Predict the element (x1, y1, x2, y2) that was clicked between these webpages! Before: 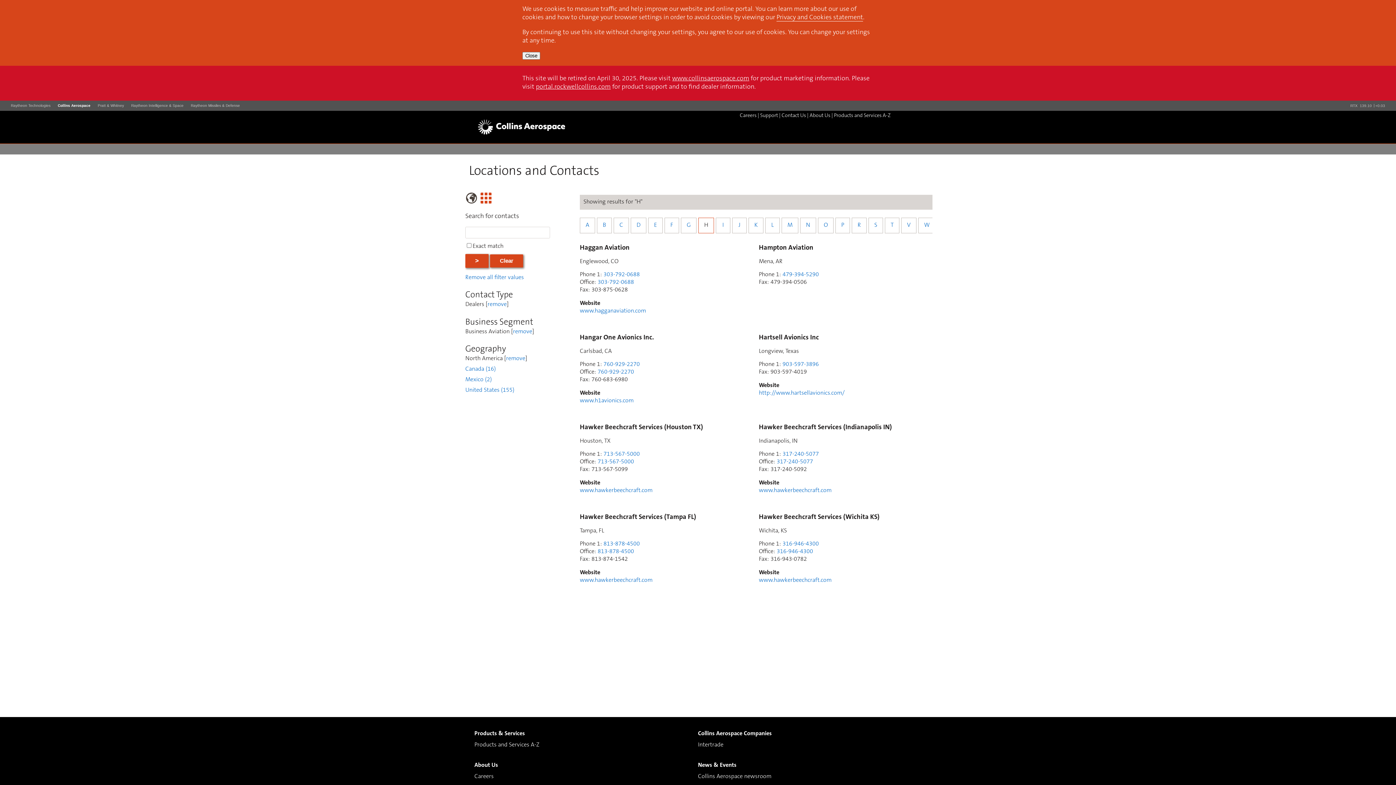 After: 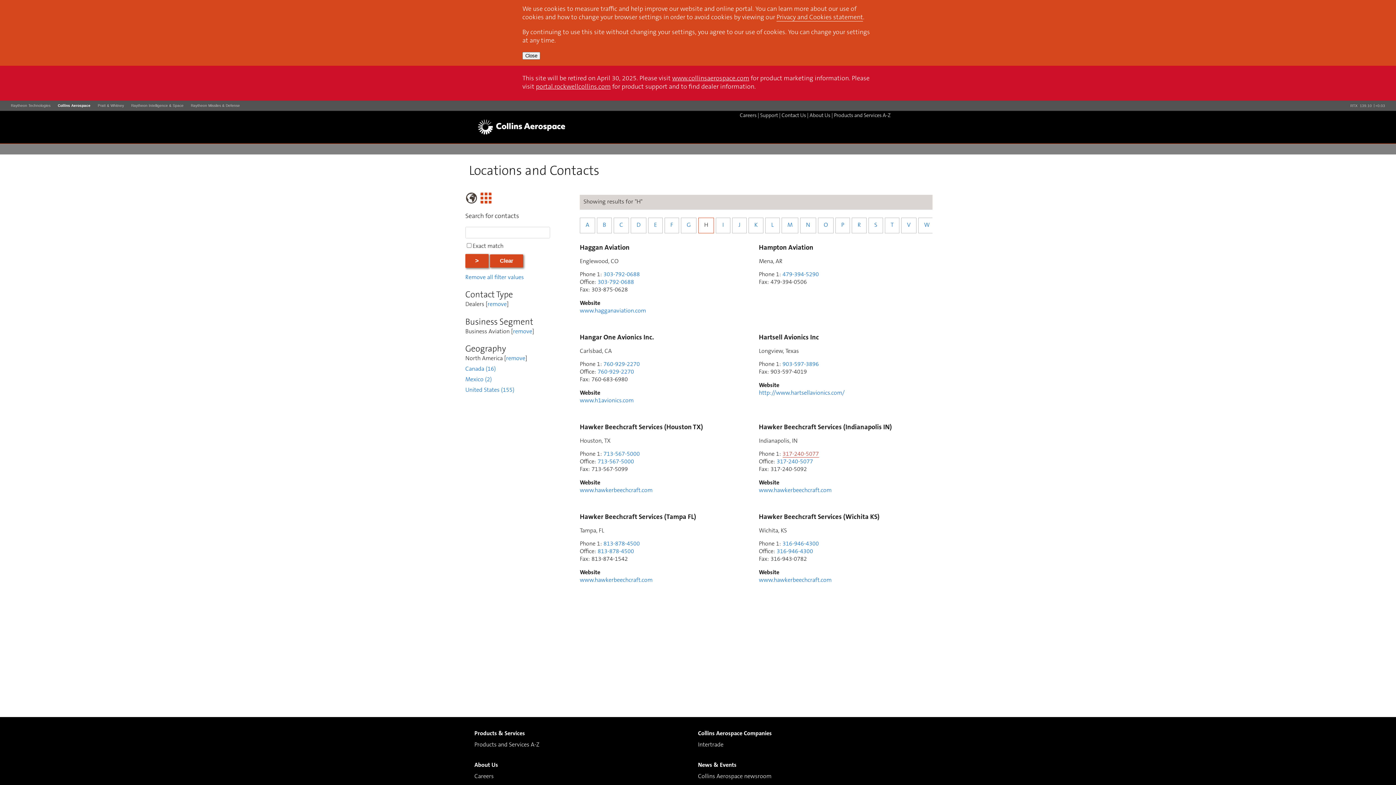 Action: bbox: (782, 451, 819, 457) label: 317-240-5077